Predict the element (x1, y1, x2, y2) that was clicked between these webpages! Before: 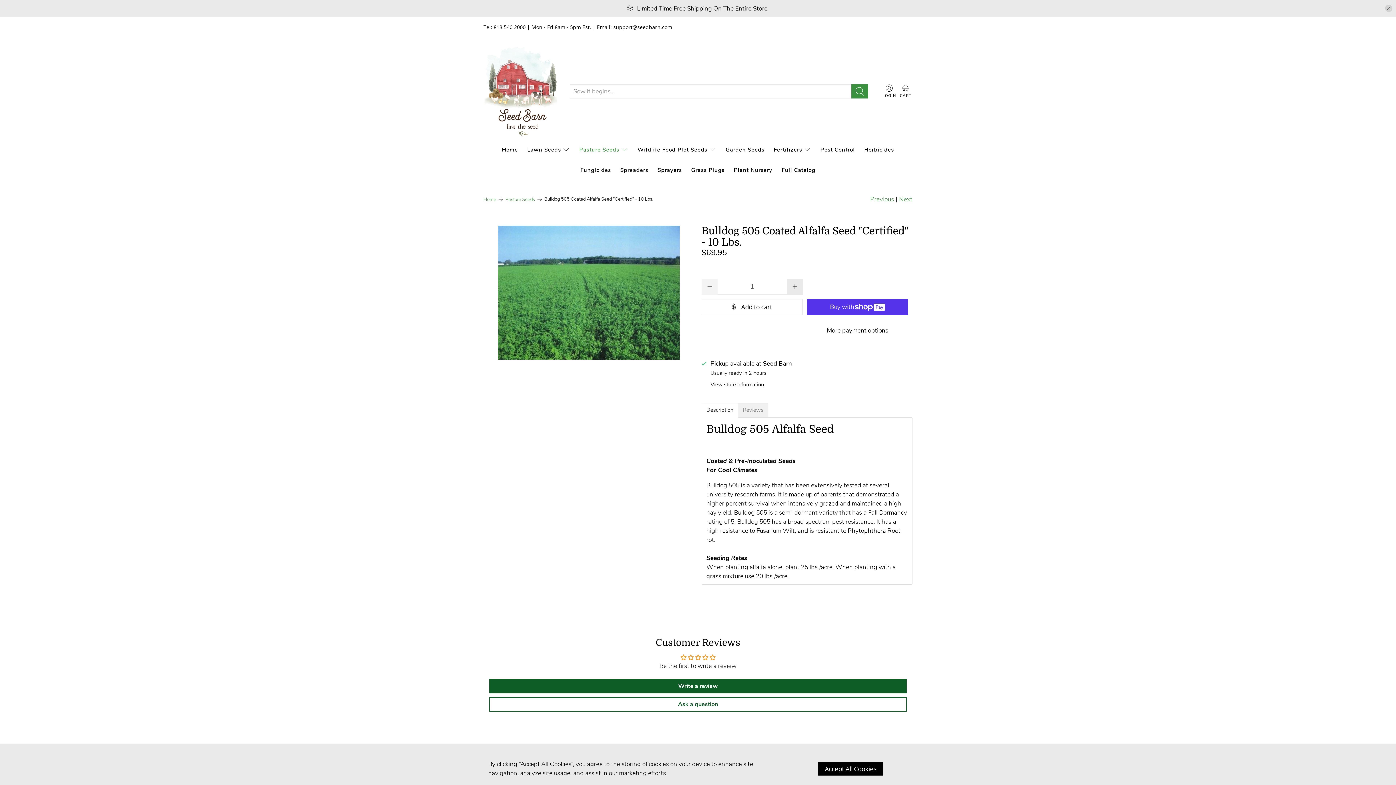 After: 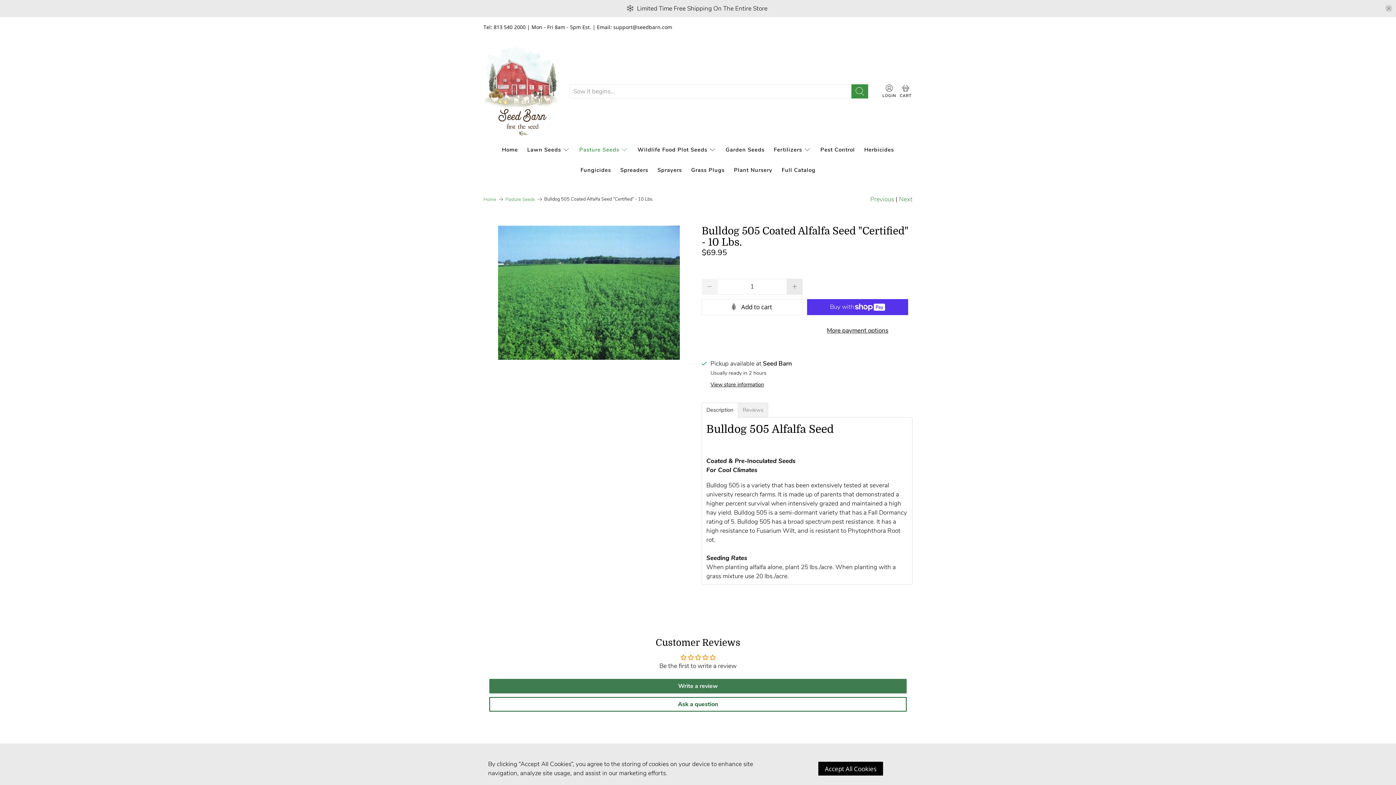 Action: bbox: (489, 679, 906, 693) label: Write a review